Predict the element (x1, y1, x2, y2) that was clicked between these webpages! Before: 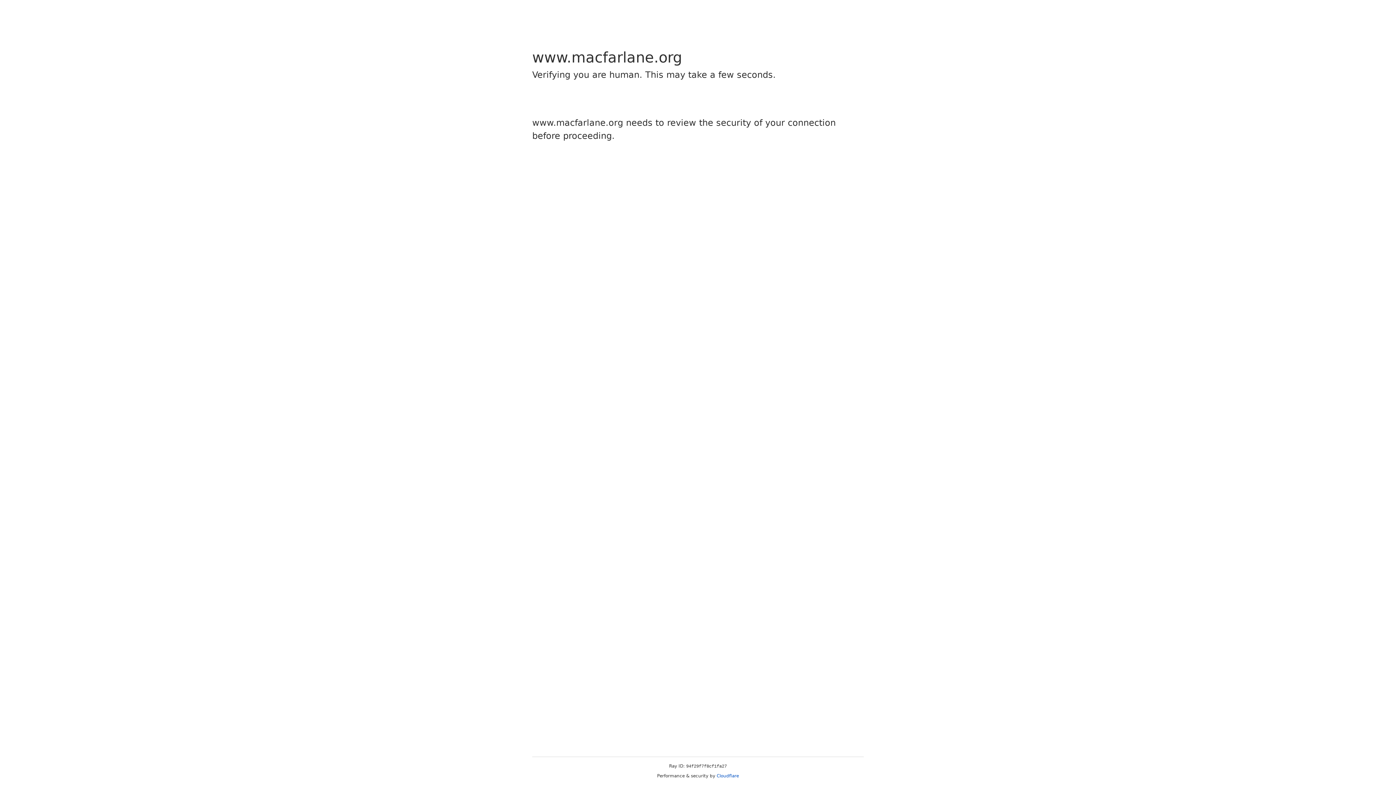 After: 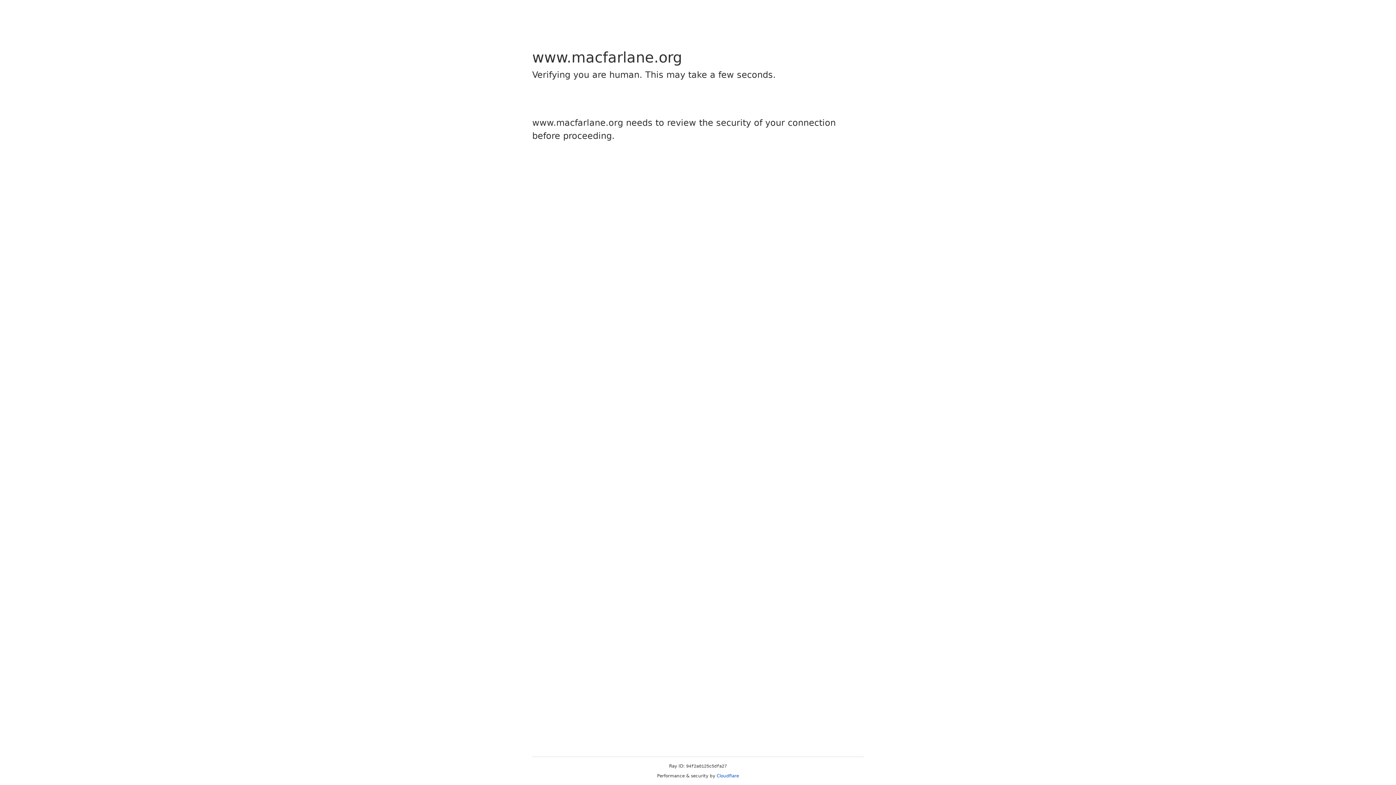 Action: label: Cloudflare bbox: (716, 773, 739, 778)